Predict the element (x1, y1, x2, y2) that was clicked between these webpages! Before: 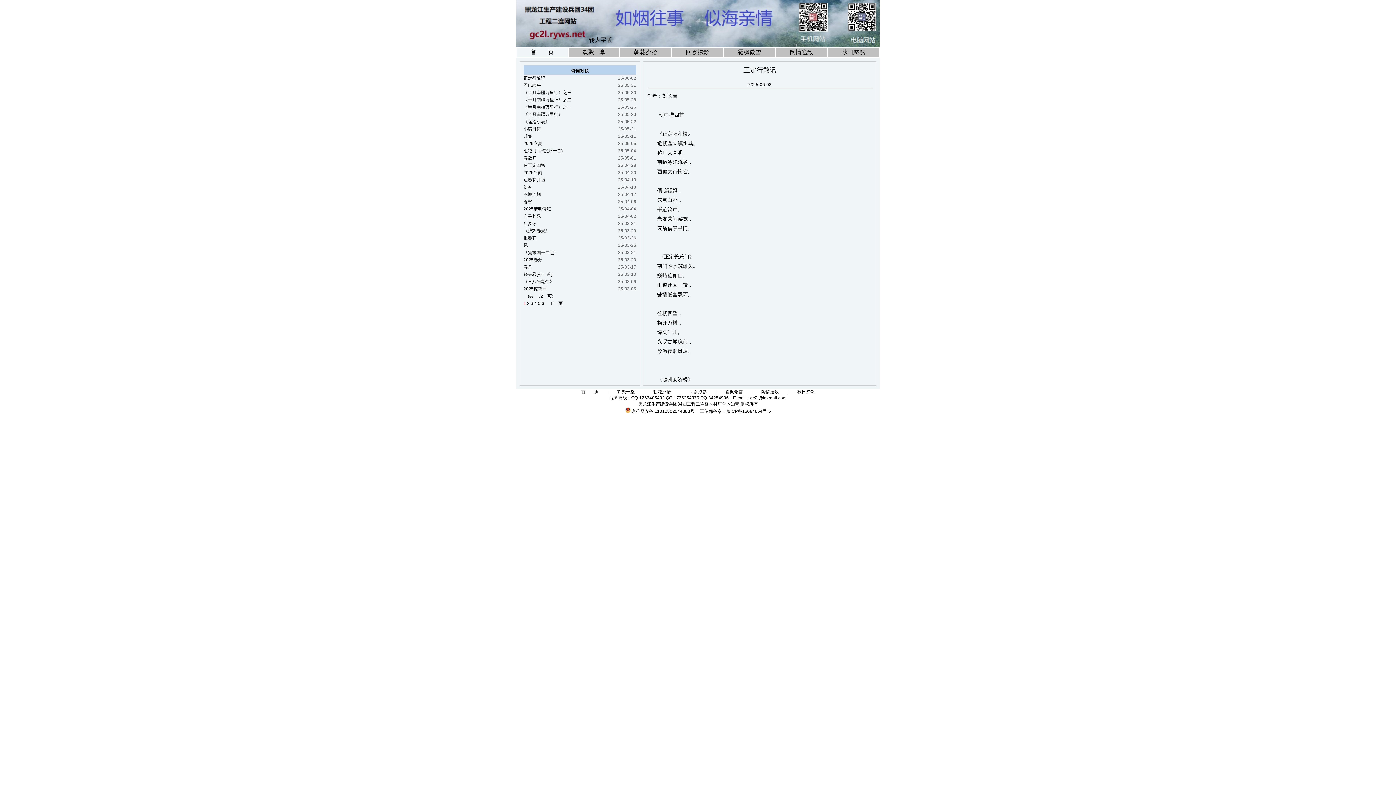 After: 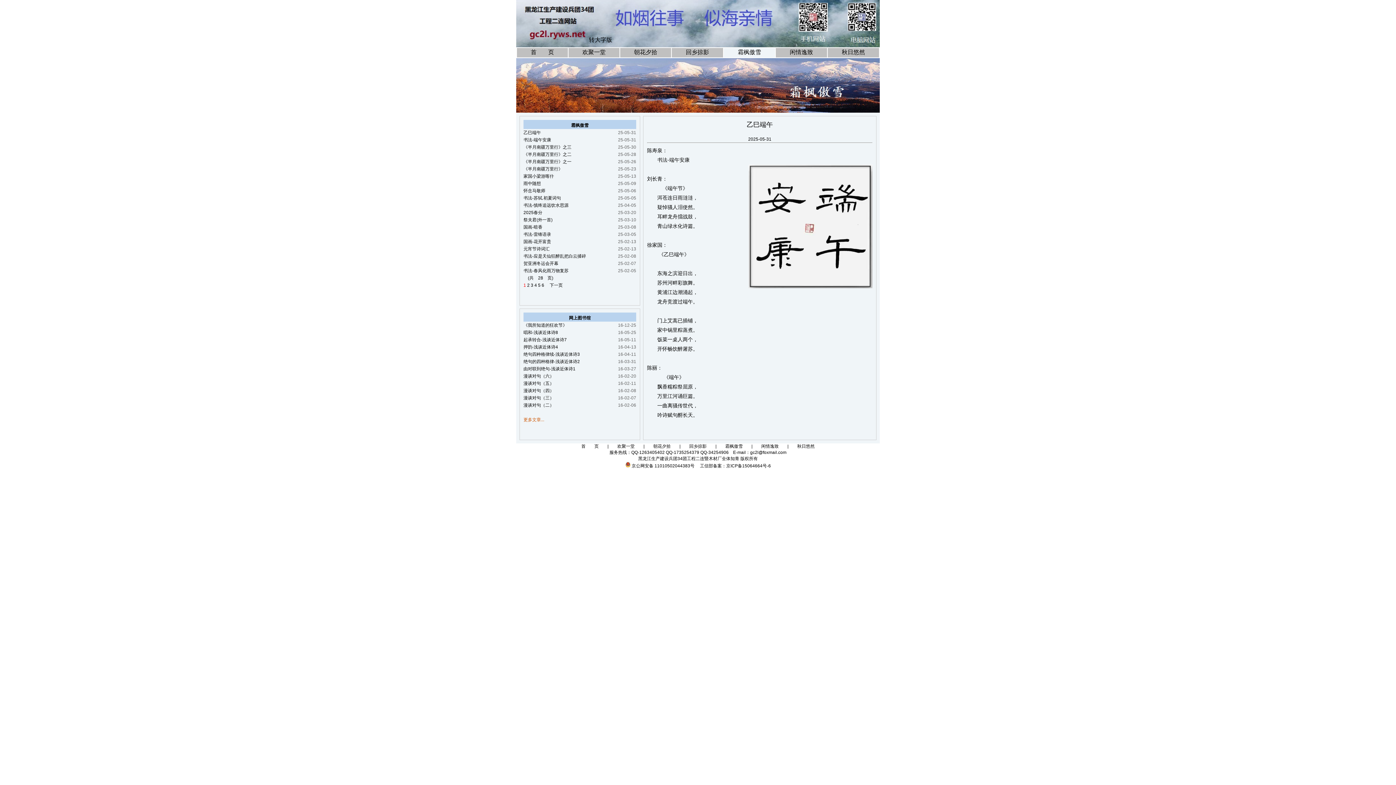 Action: label: 霜枫傲雪 bbox: (738, 49, 761, 55)